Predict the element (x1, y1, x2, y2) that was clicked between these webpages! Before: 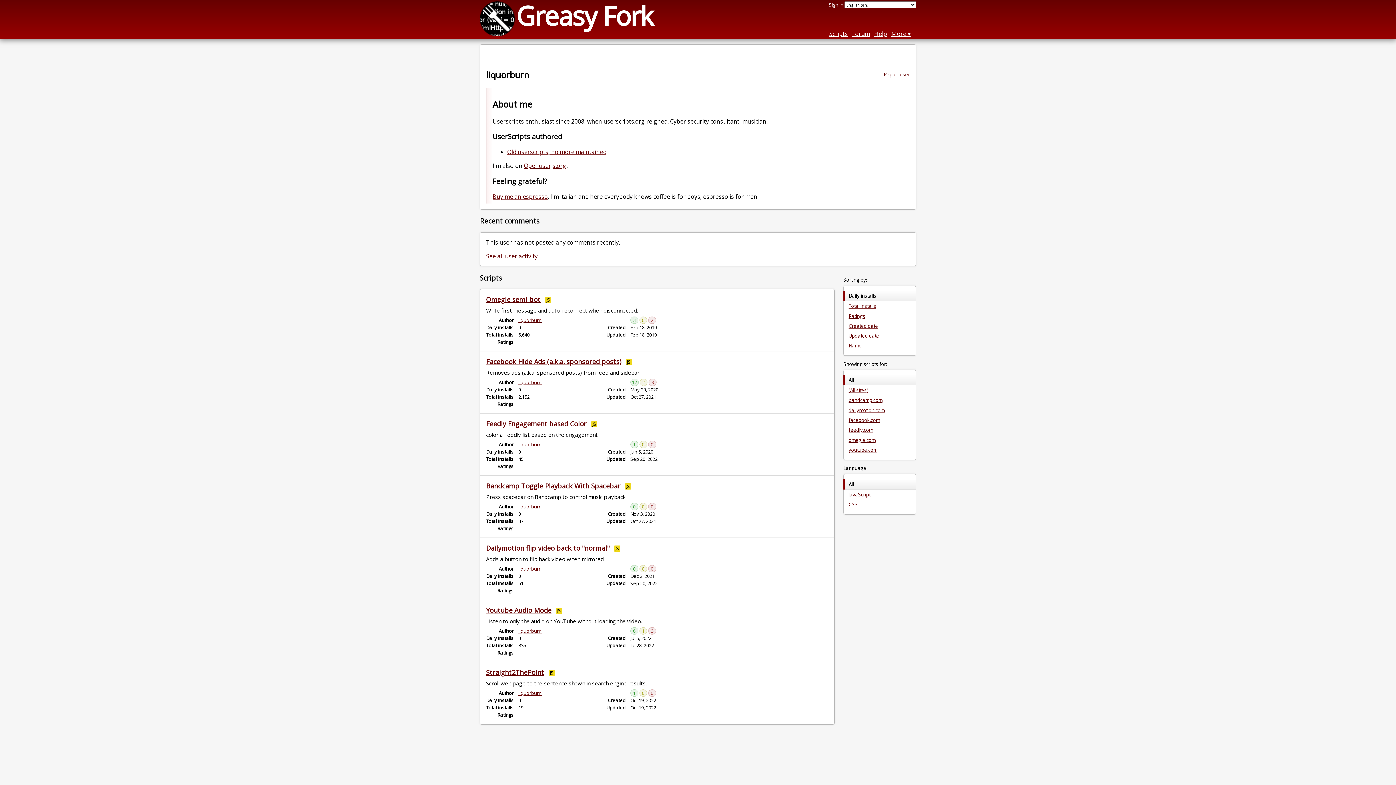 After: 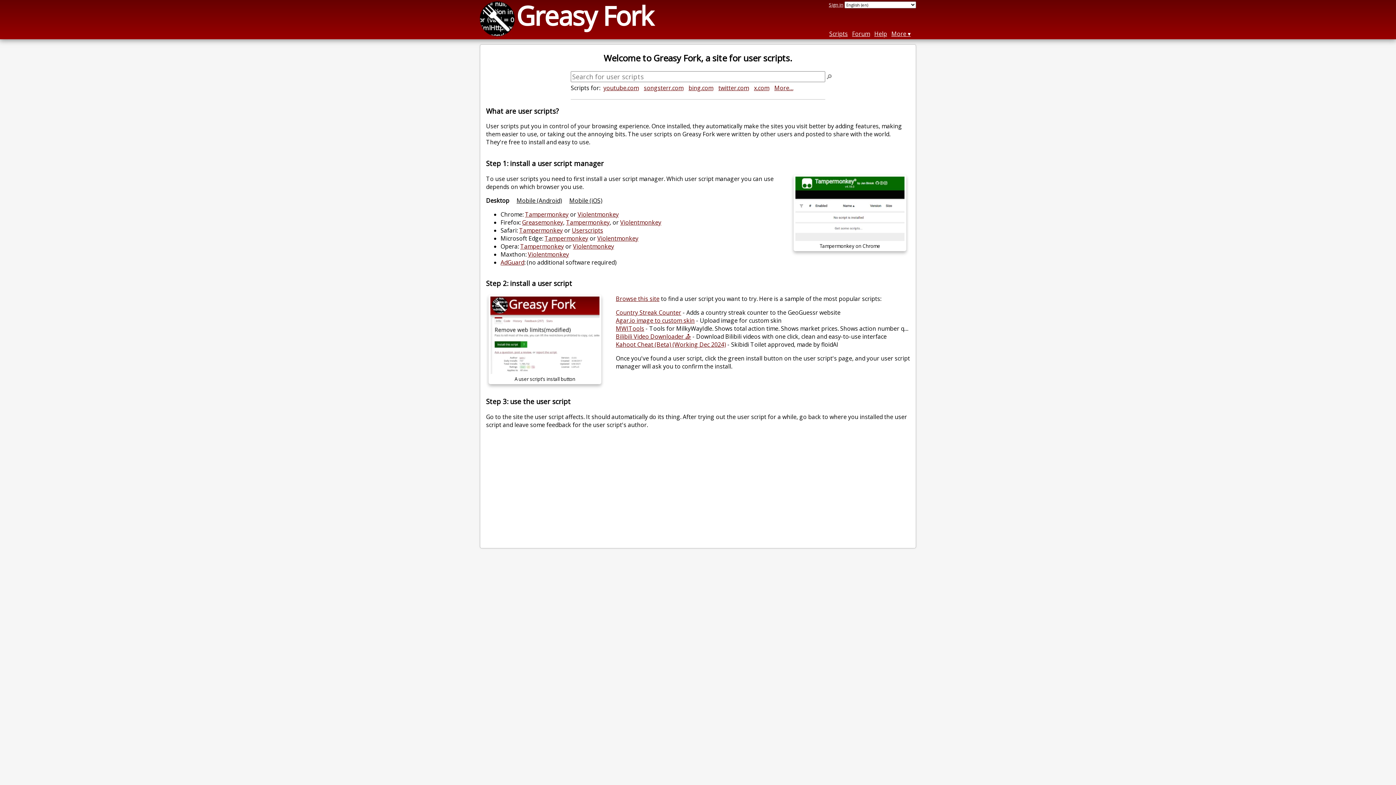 Action: bbox: (480, 28, 514, 36)